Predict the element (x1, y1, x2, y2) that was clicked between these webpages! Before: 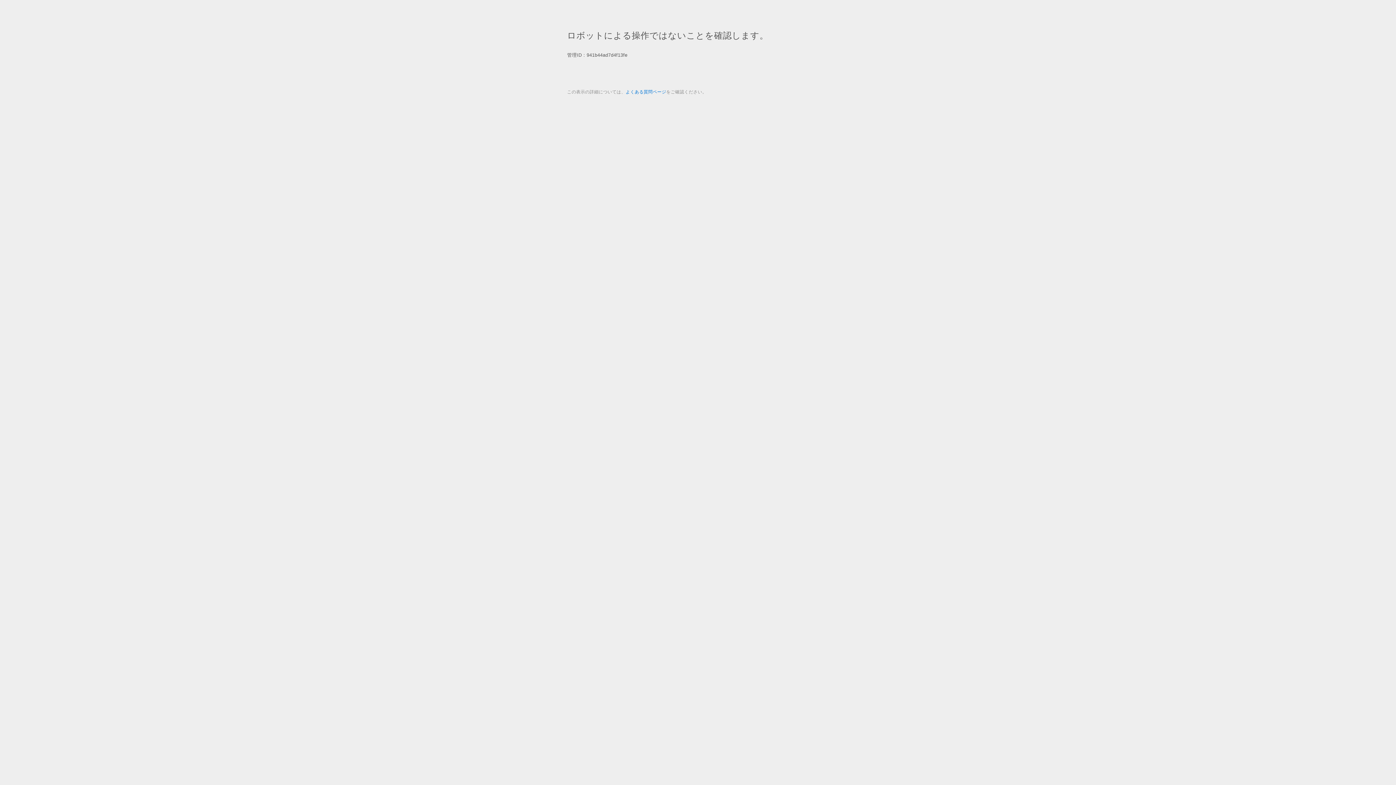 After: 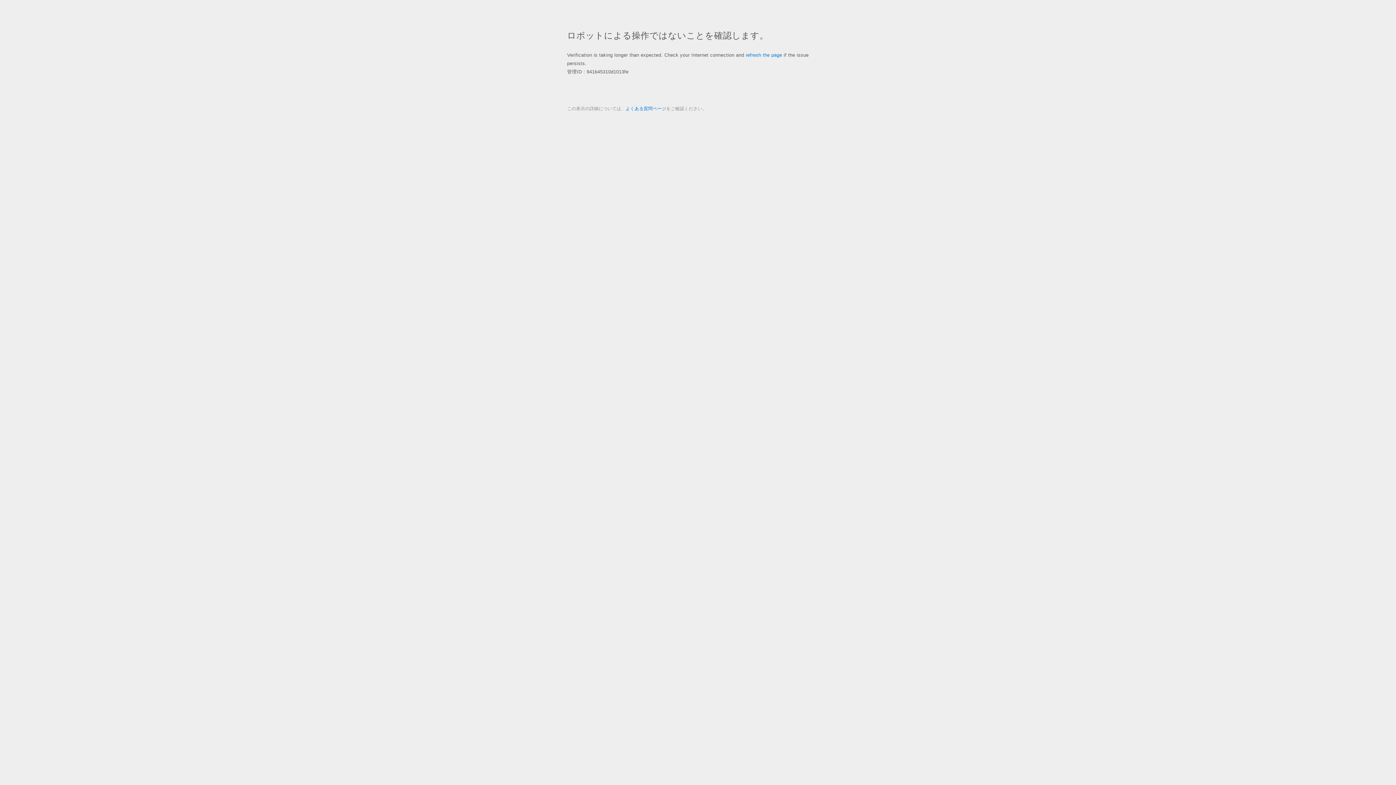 Action: label: よくある質問ページ bbox: (625, 89, 666, 94)